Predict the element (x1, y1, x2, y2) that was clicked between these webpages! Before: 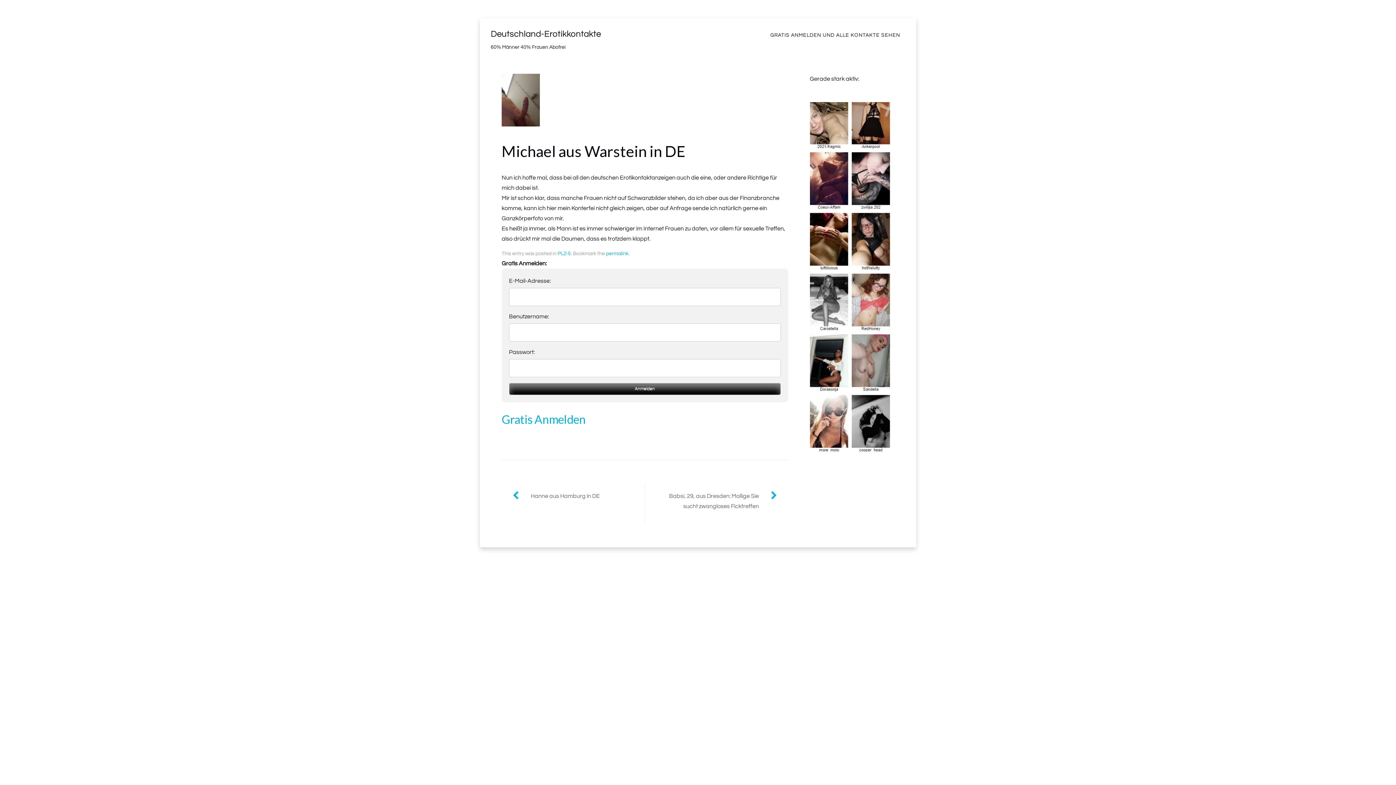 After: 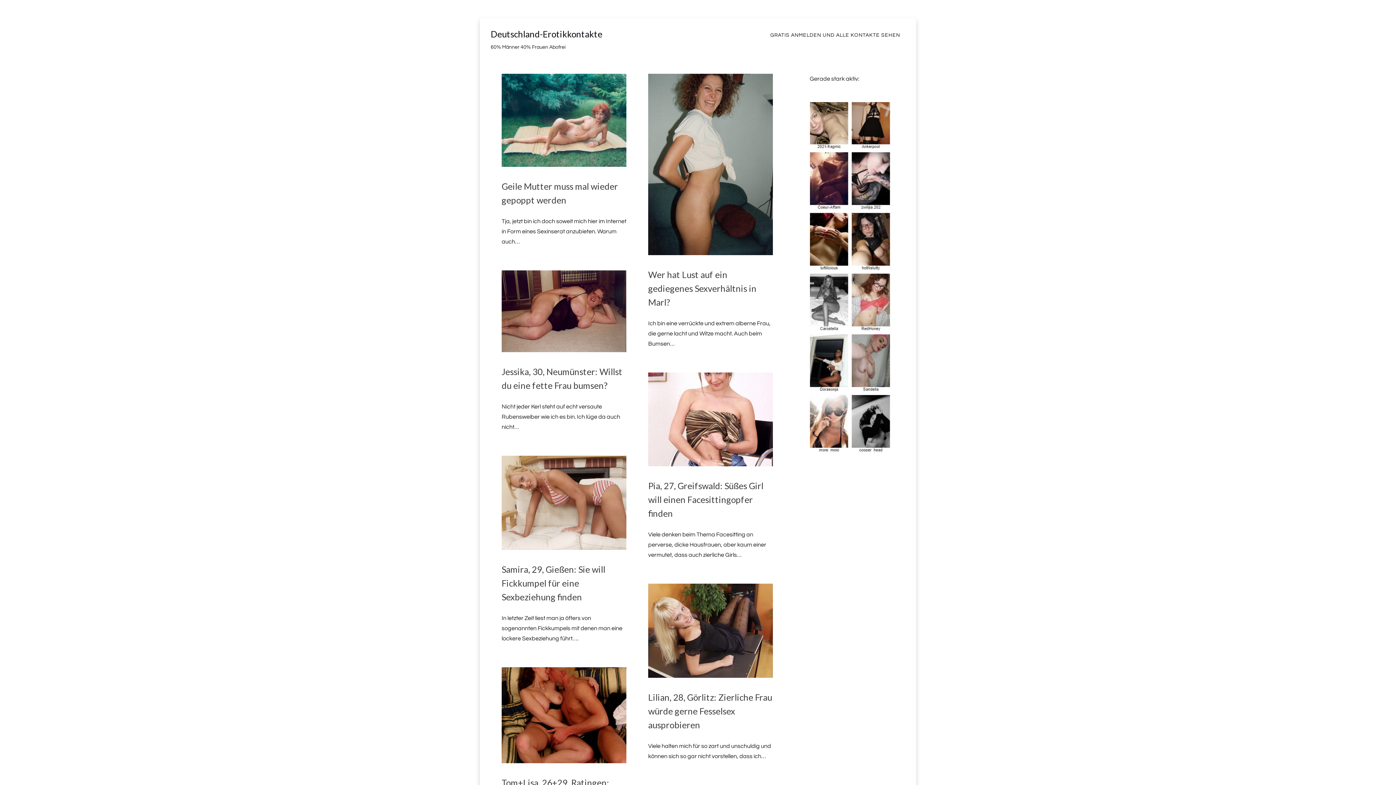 Action: bbox: (490, 29, 601, 38) label: Deutschland-Erotikkontakte